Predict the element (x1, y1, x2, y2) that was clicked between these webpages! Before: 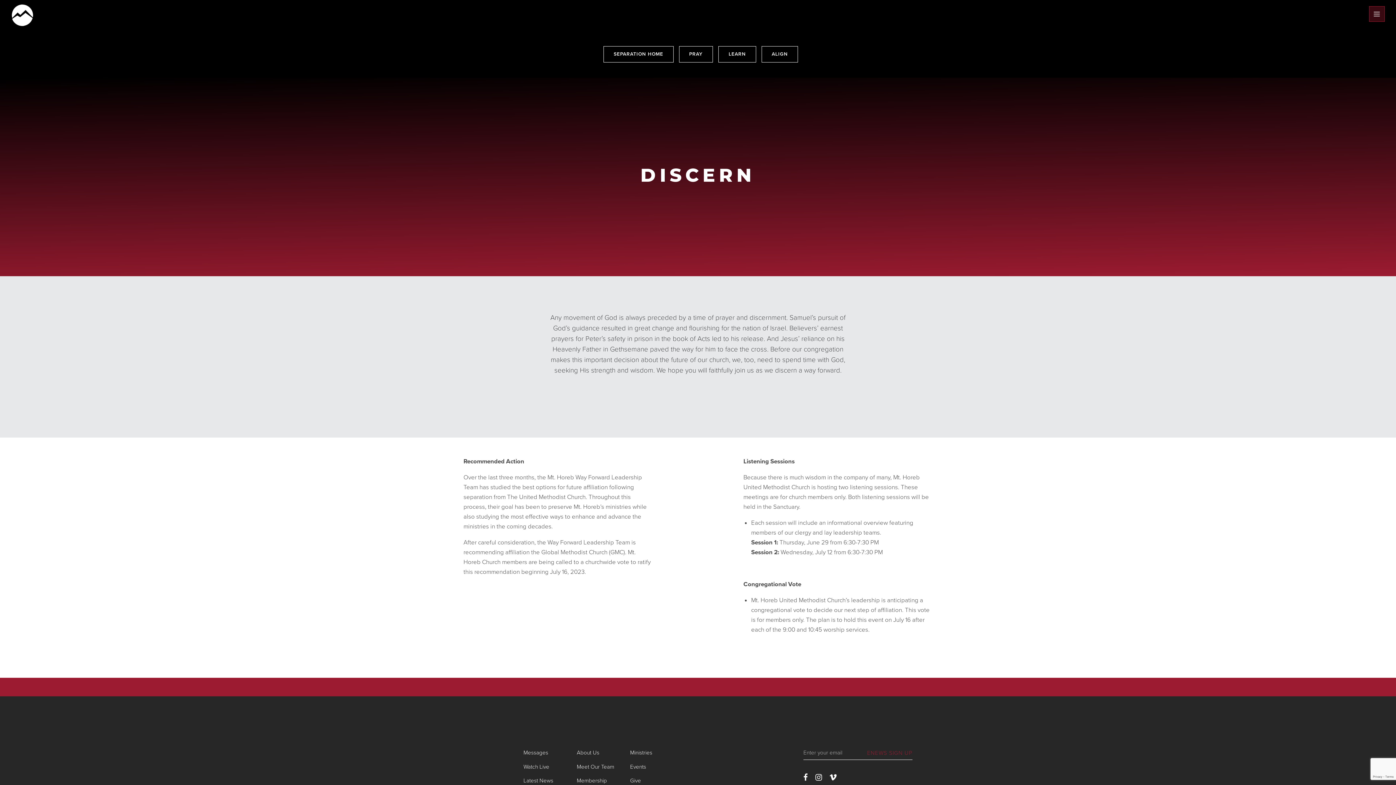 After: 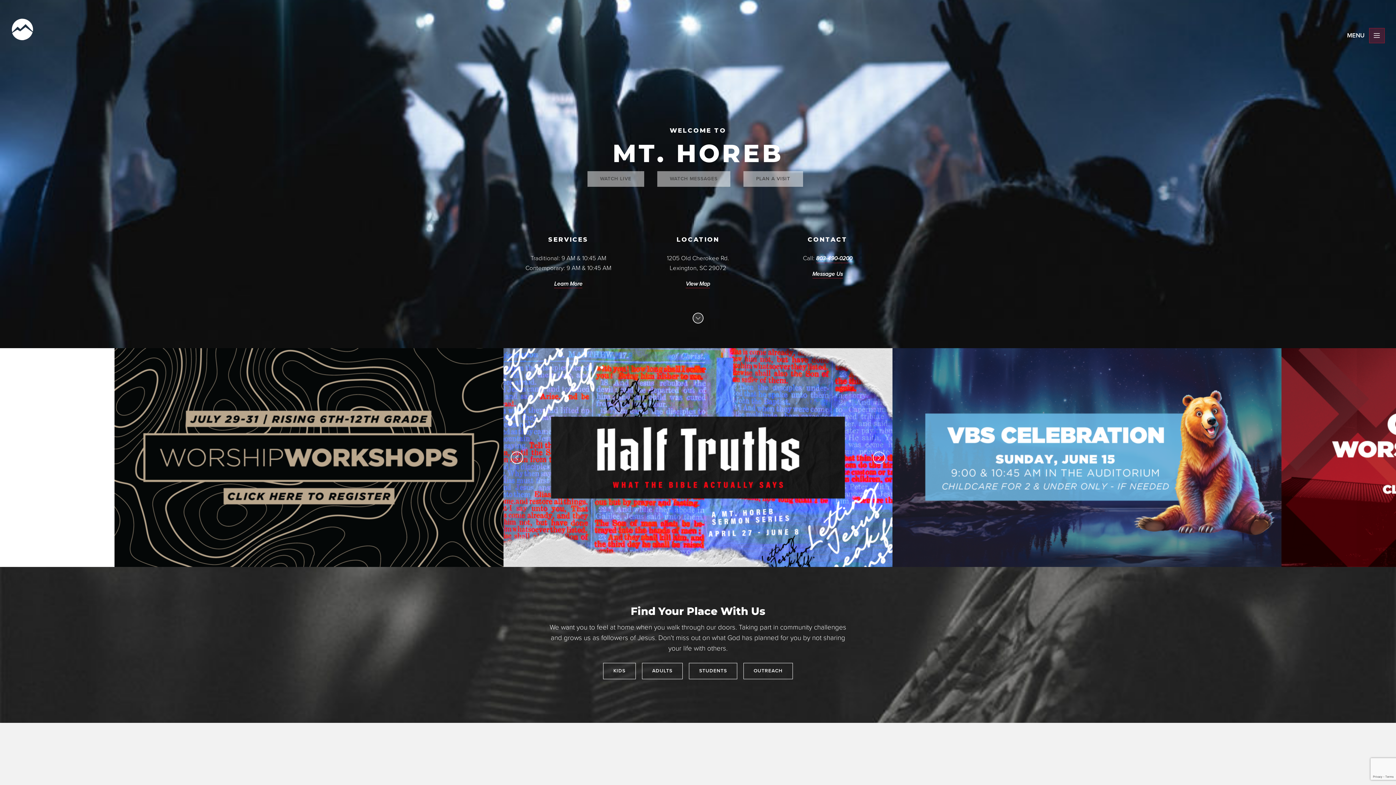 Action: bbox: (11, 11, 33, 18)